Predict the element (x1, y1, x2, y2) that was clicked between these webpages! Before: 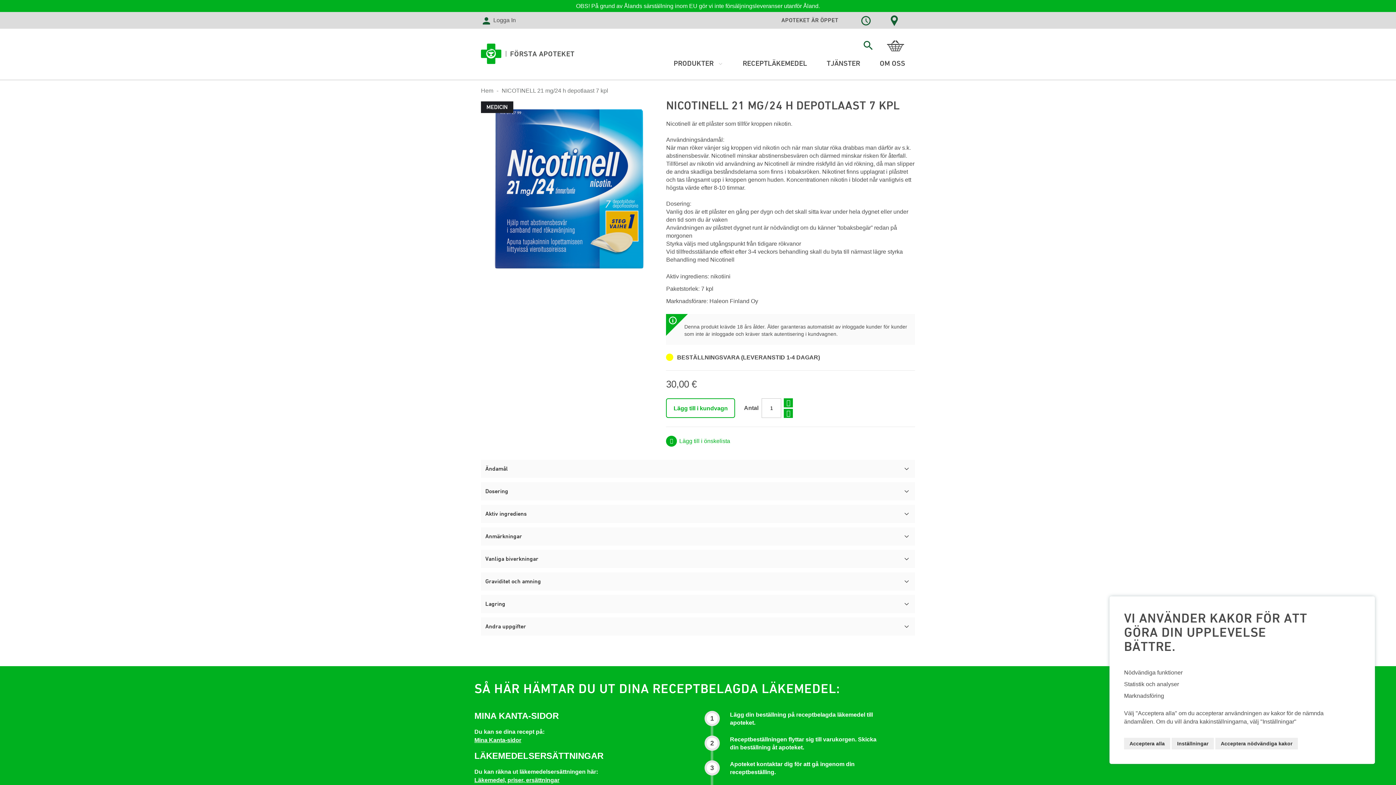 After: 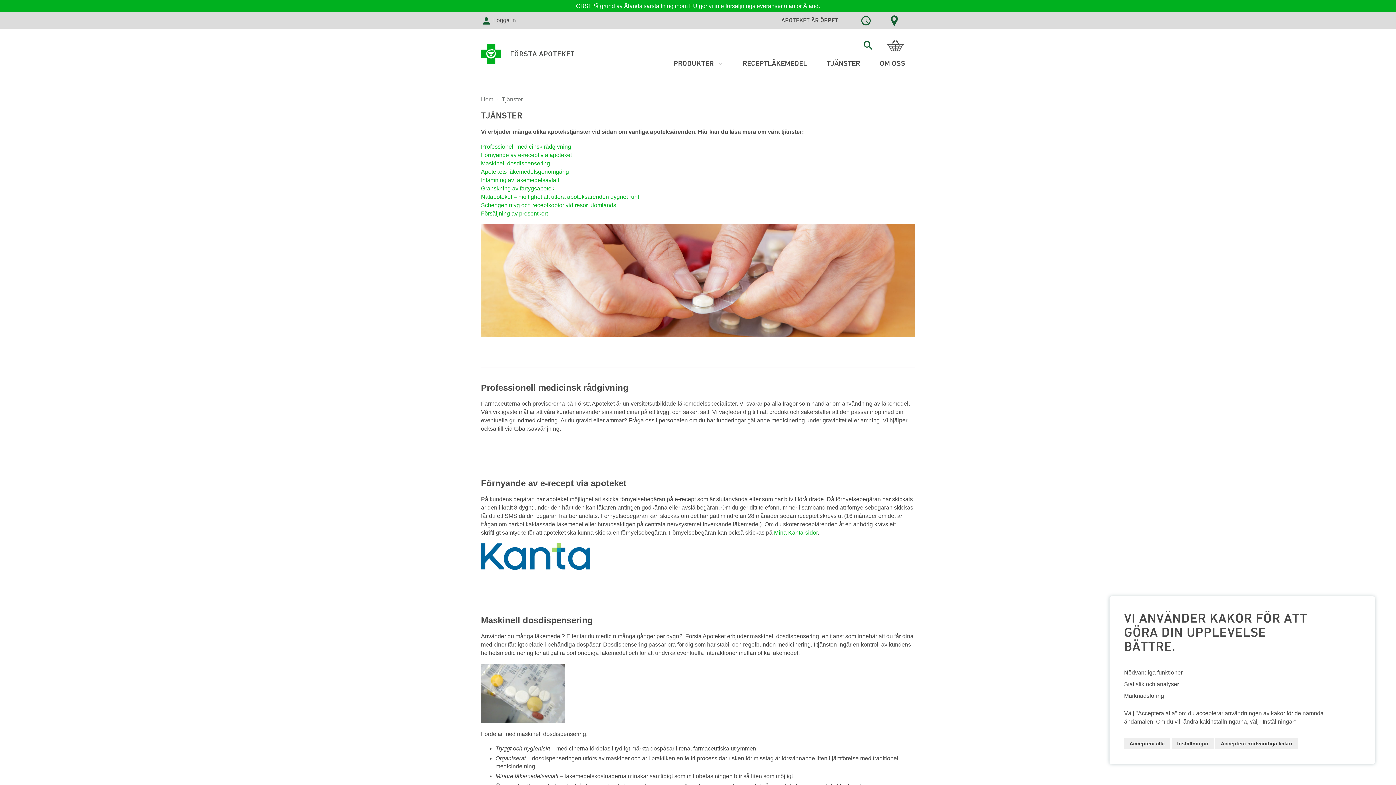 Action: label: TJÄNSTER bbox: (817, 54, 870, 72)